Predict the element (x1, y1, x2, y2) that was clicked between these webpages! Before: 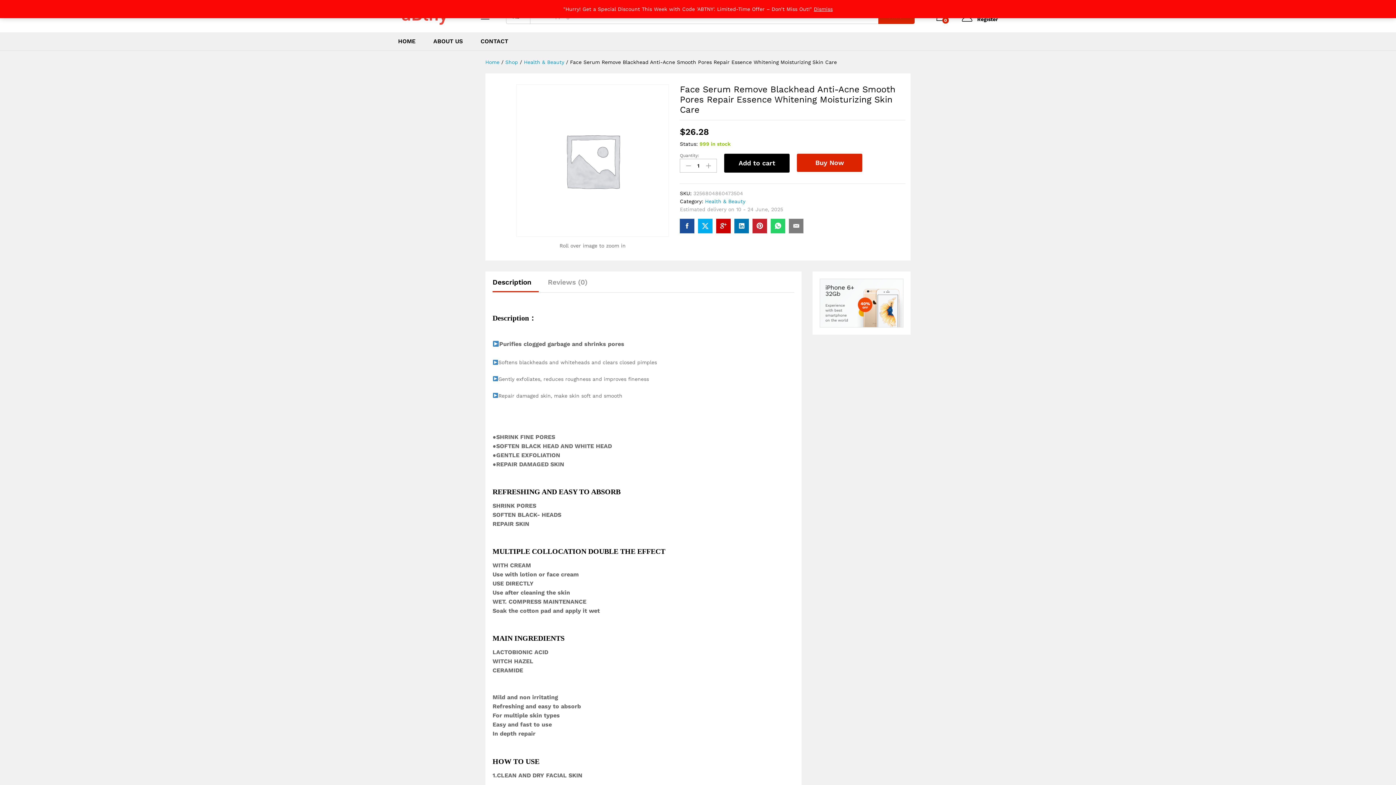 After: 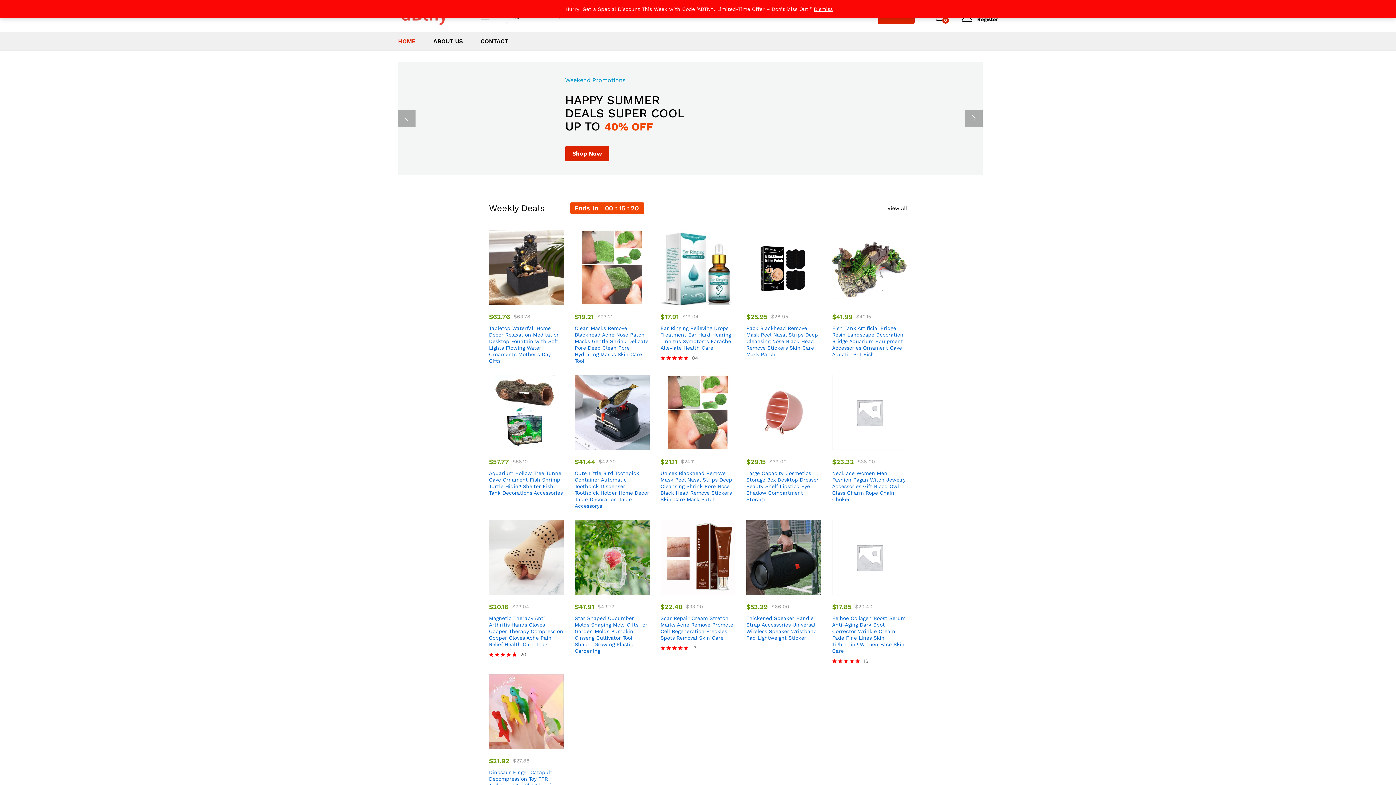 Action: label: HOME bbox: (398, 38, 415, 44)